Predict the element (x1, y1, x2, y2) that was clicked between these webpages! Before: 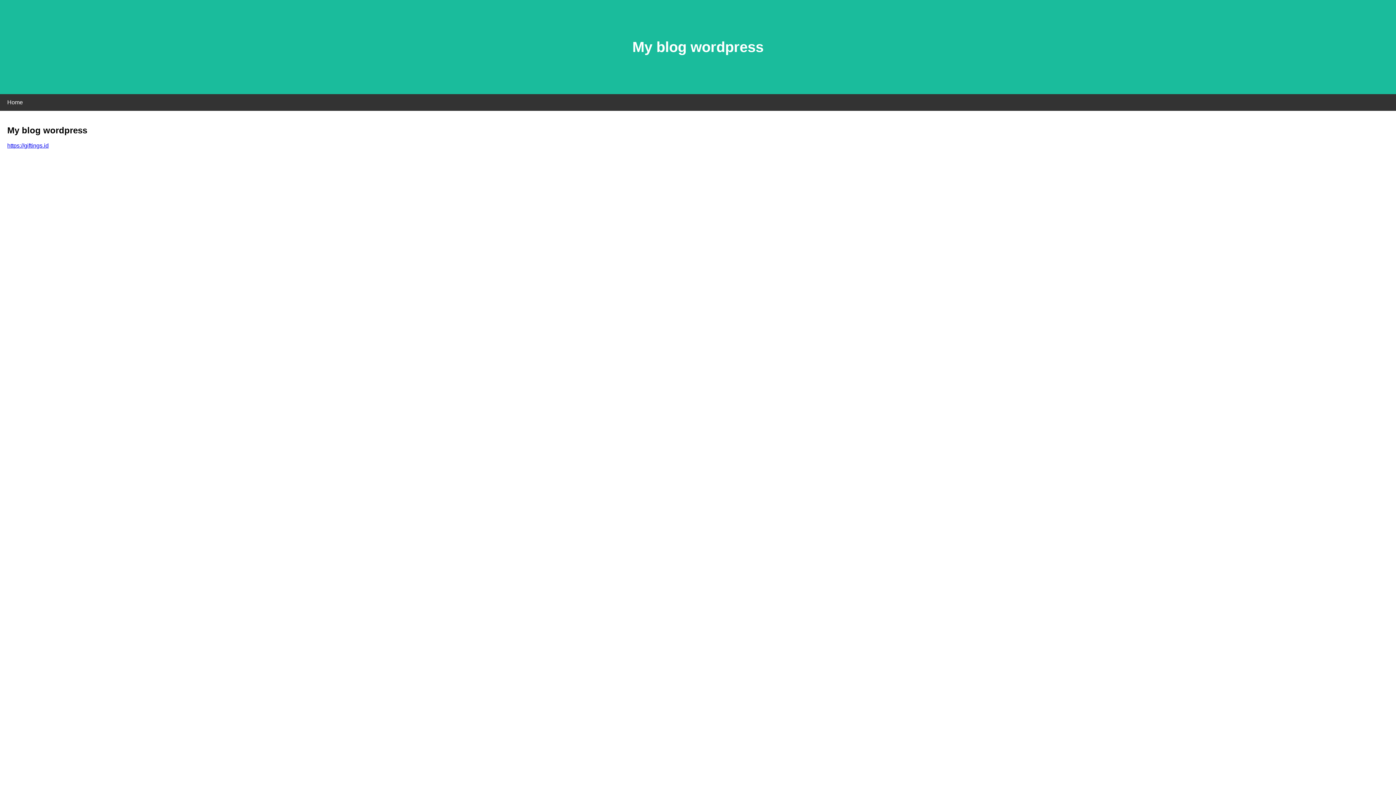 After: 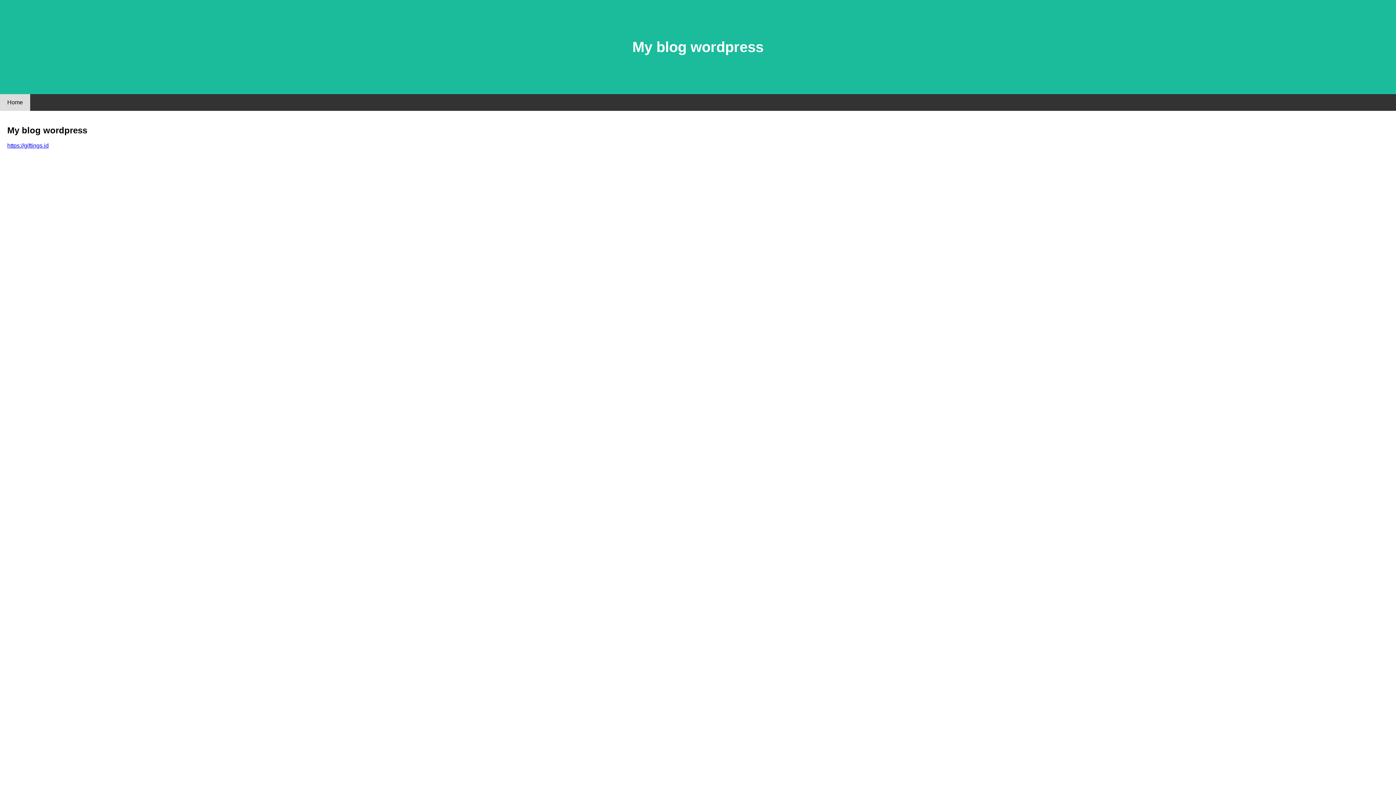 Action: bbox: (0, 94, 30, 110) label: Home